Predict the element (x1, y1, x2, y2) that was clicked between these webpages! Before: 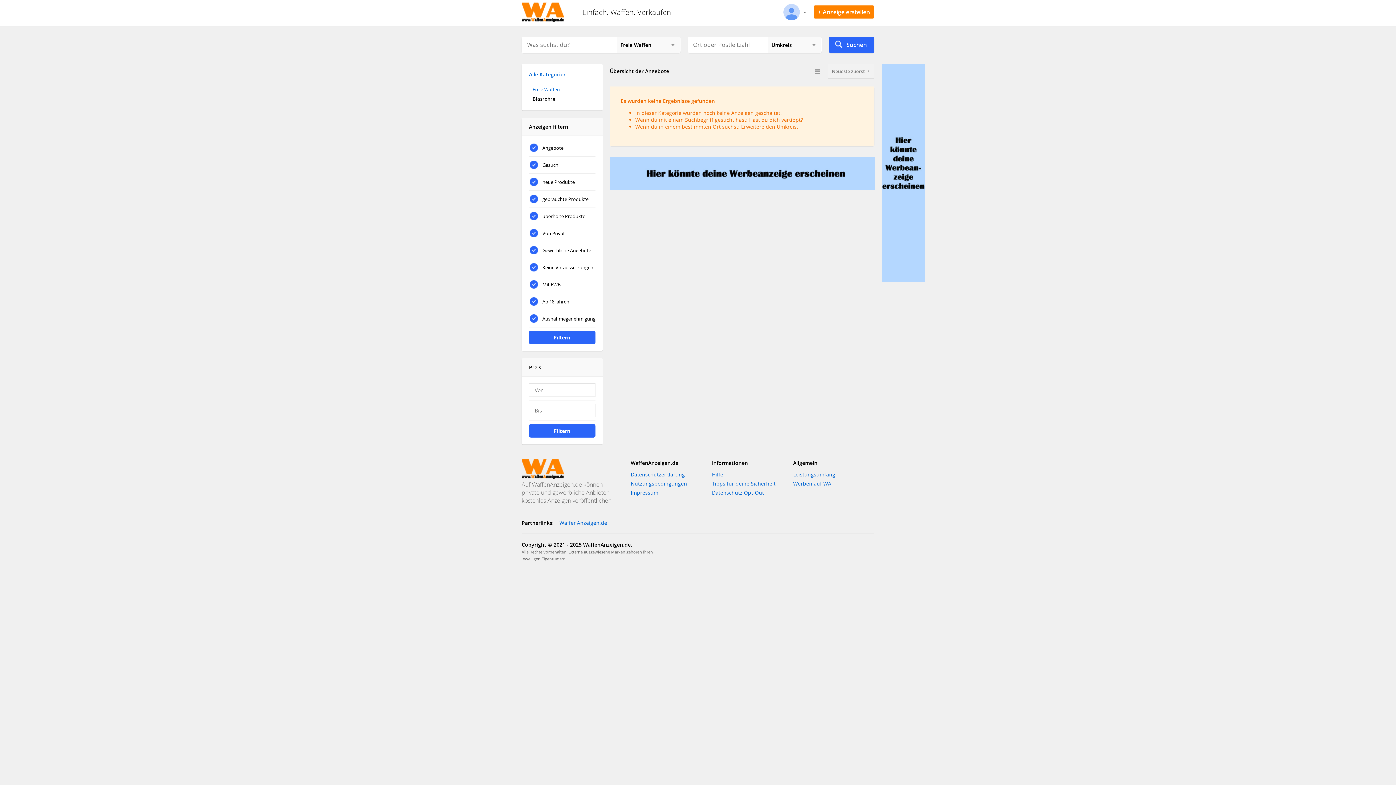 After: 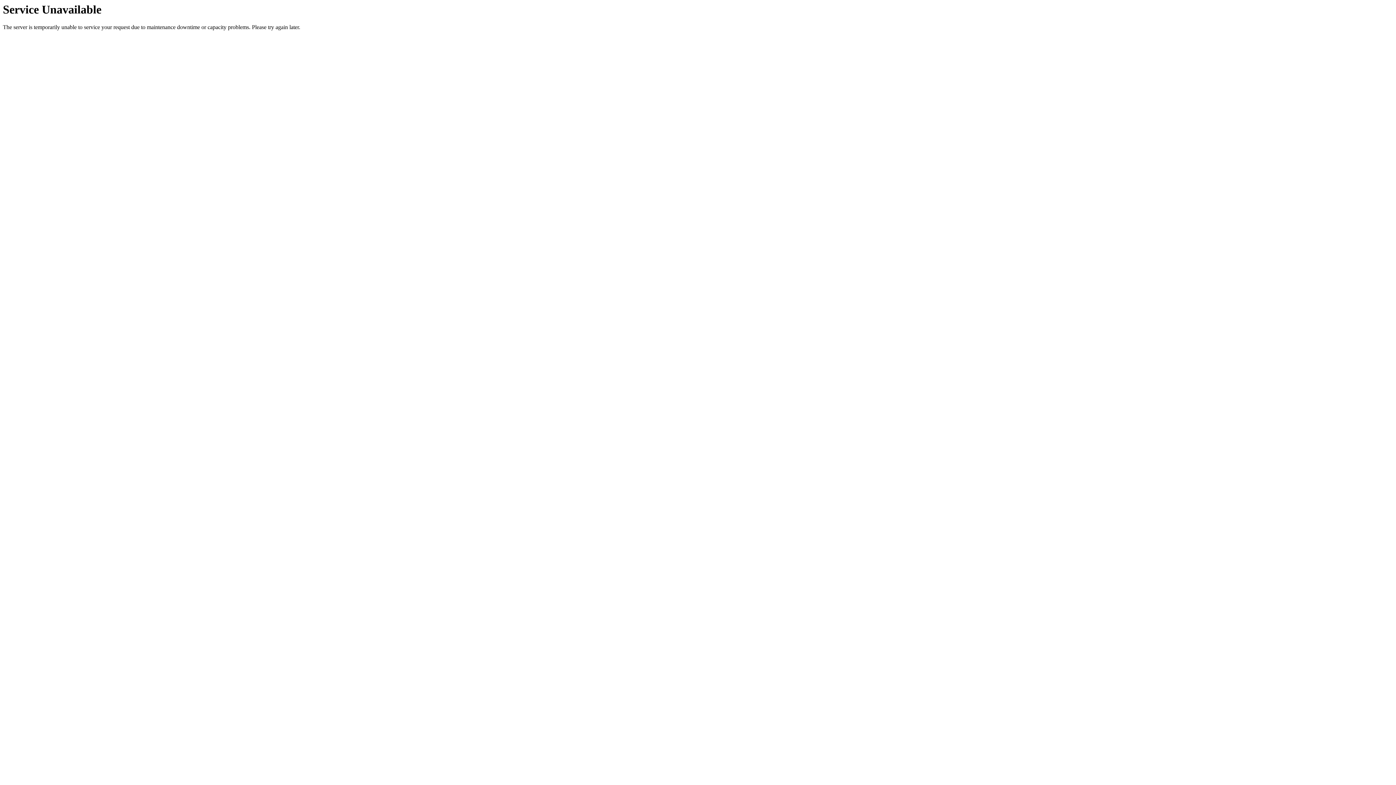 Action: bbox: (630, 471, 685, 478) label: Datenschutzerklärung